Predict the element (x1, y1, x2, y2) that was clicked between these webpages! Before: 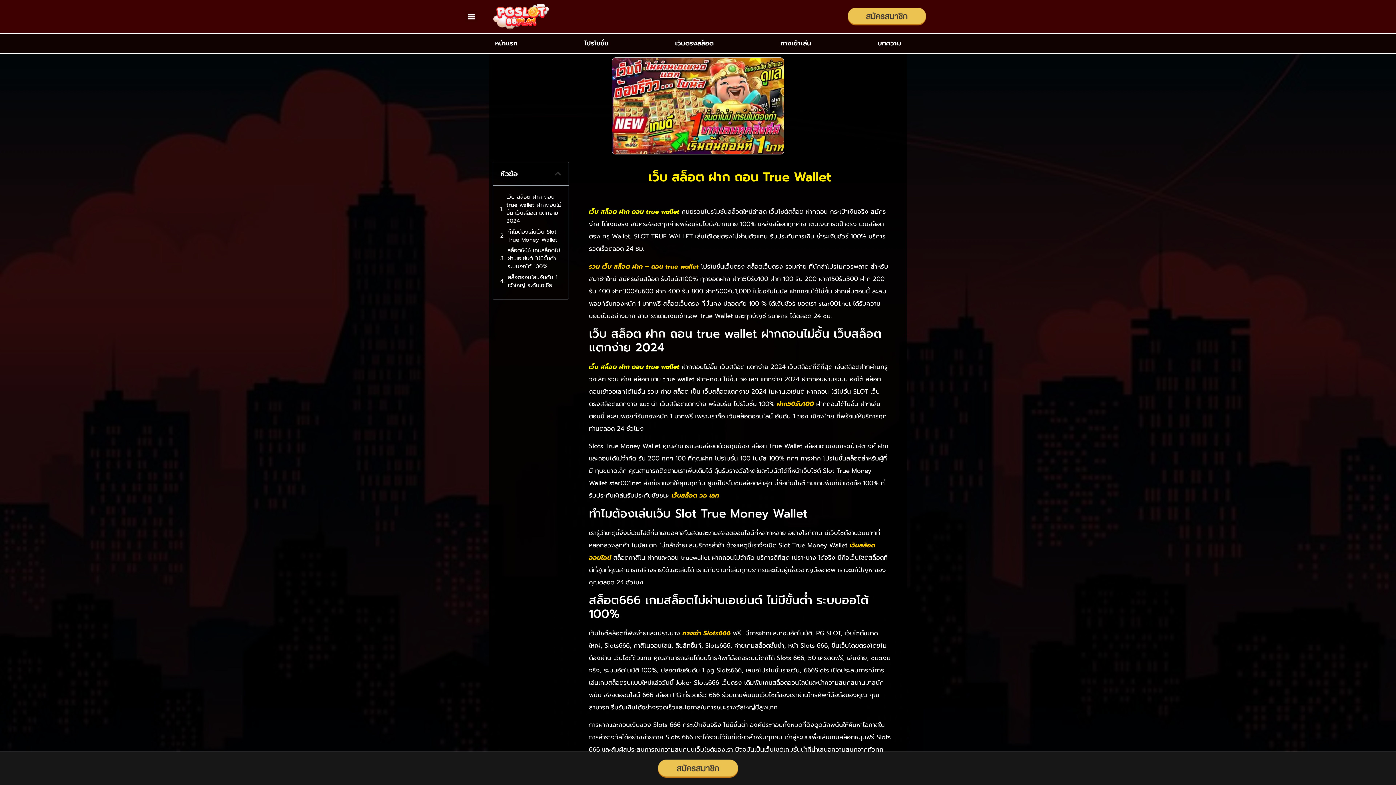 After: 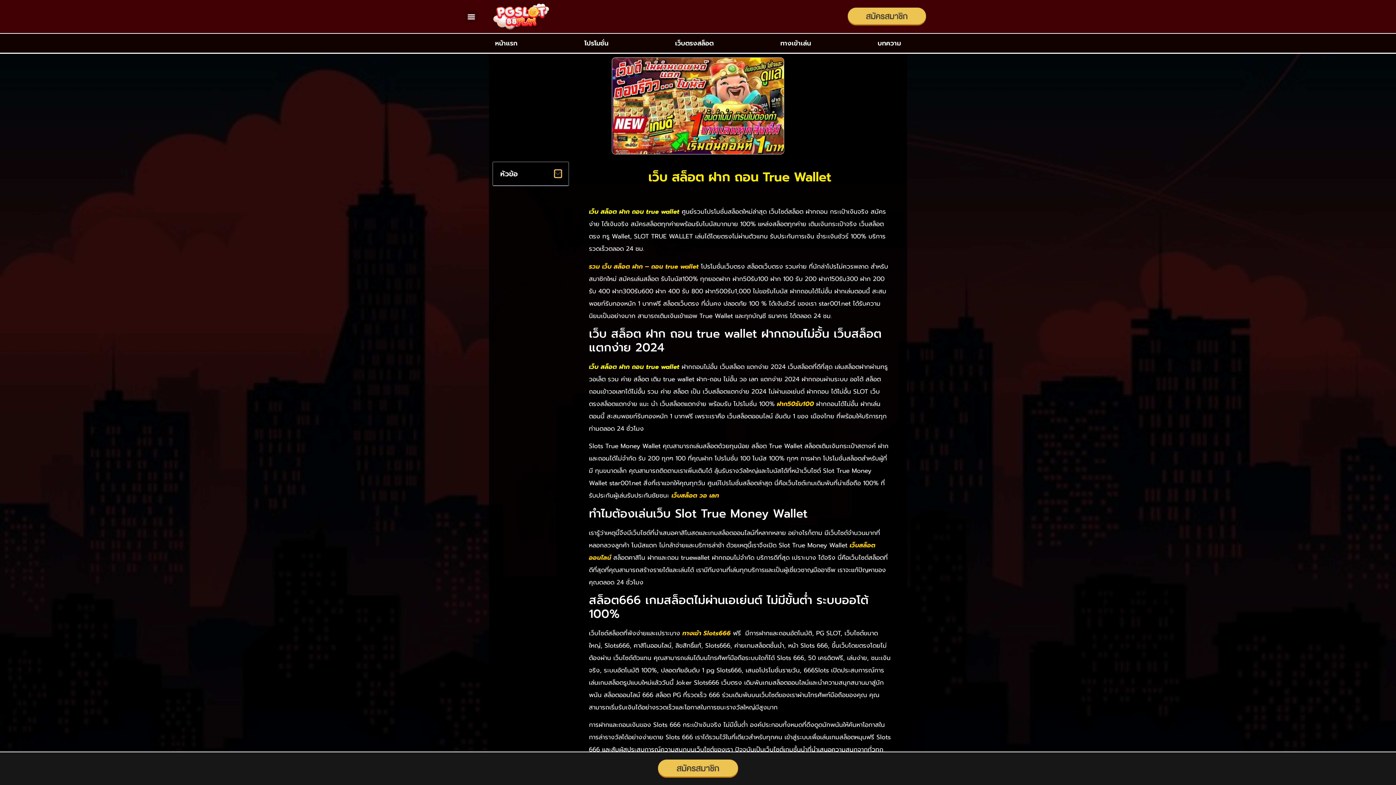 Action: bbox: (554, 170, 561, 177) label: Close table of contents